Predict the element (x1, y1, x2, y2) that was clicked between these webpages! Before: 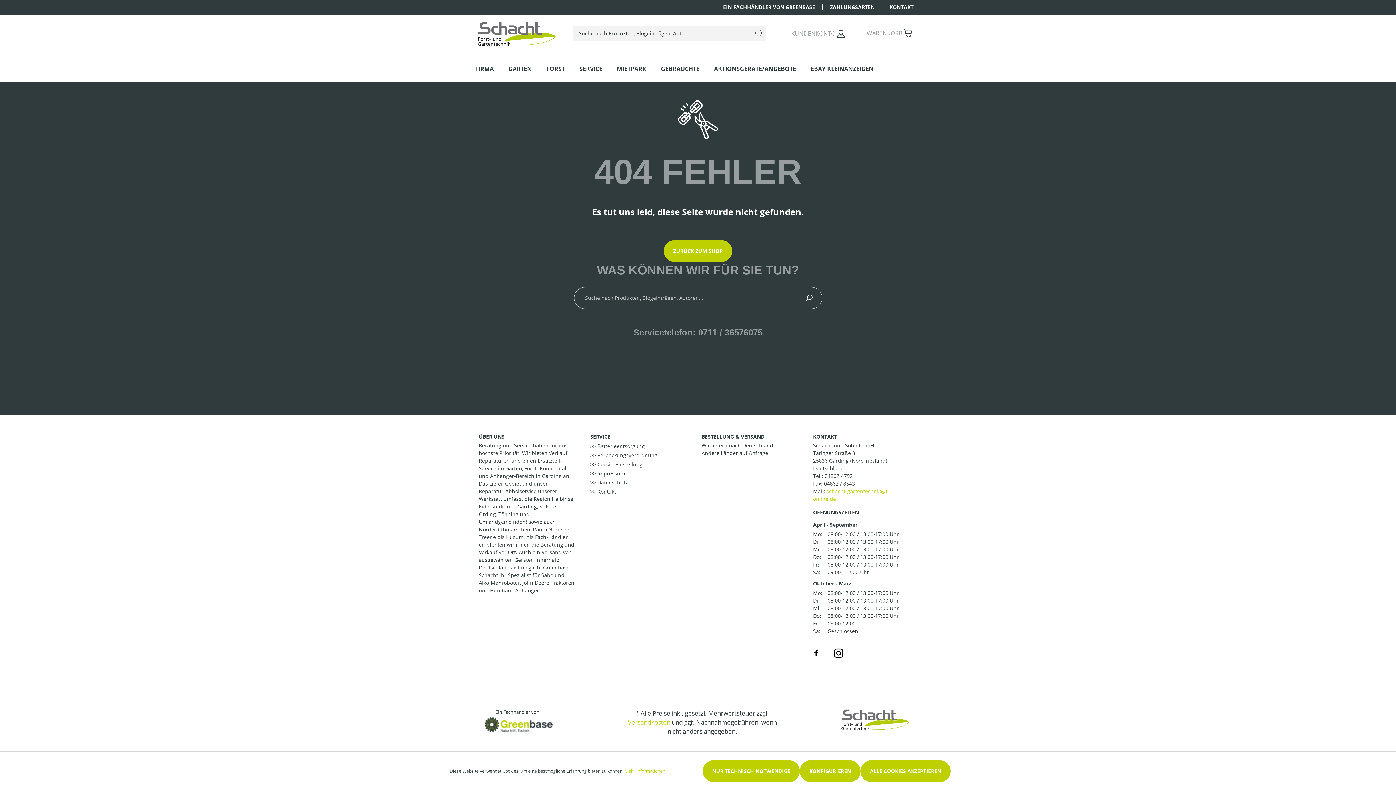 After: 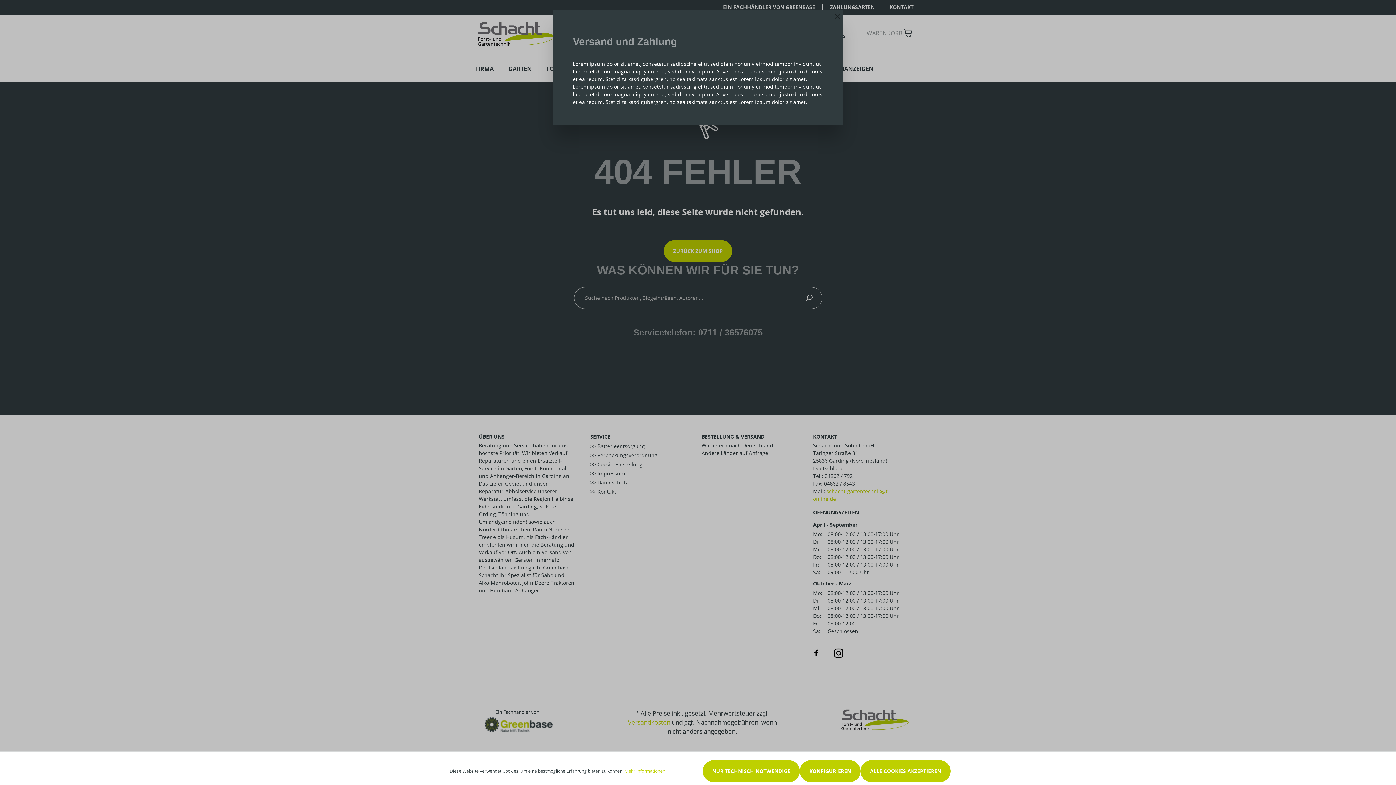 Action: label: Versandkosten bbox: (628, 718, 670, 726)